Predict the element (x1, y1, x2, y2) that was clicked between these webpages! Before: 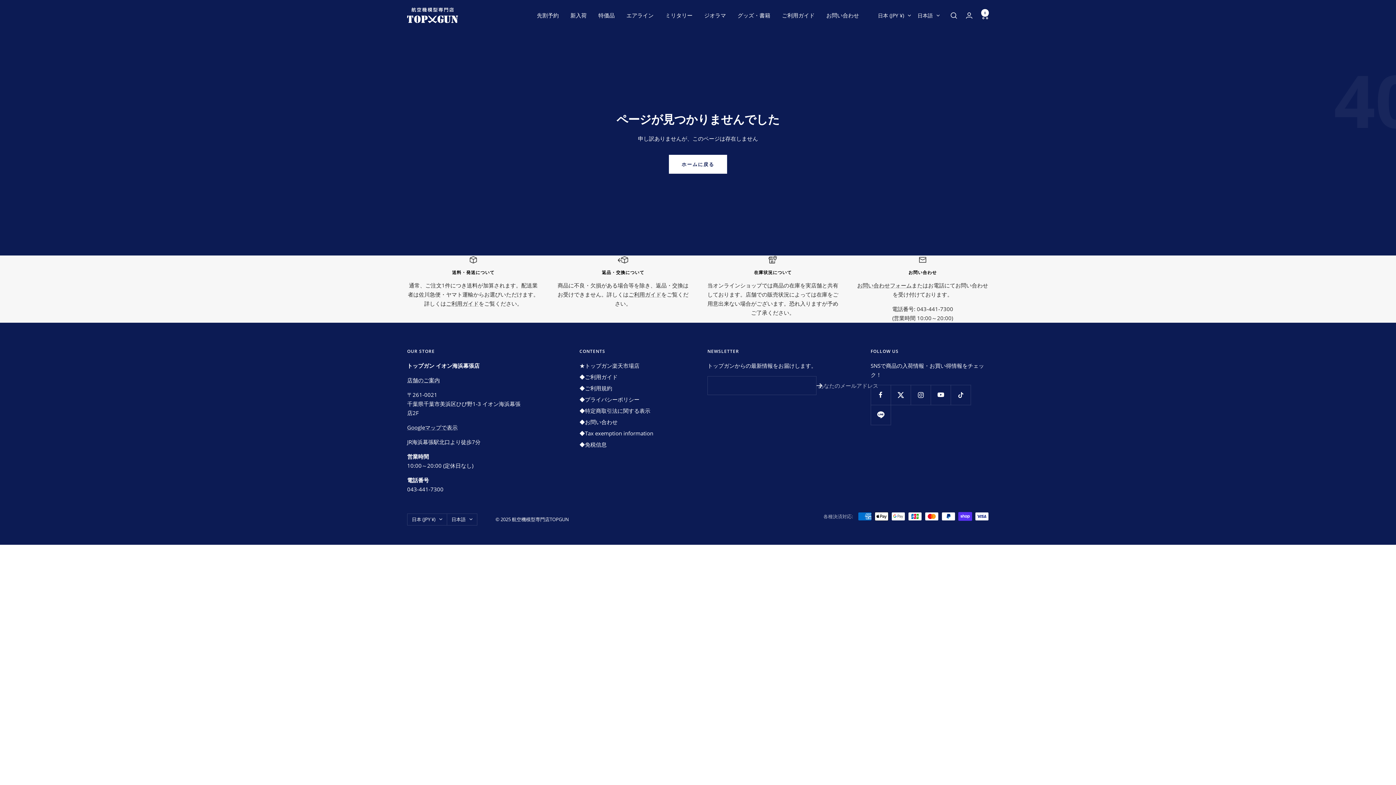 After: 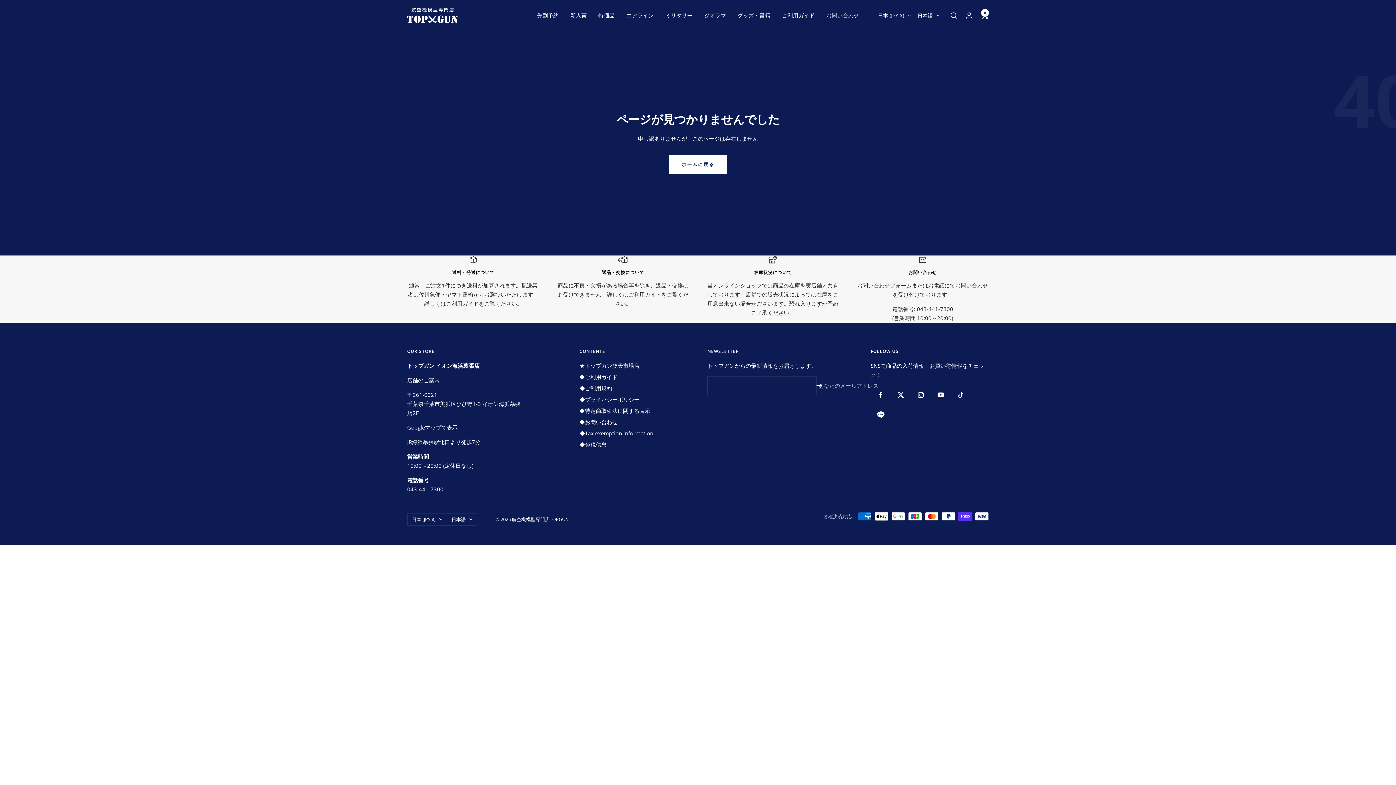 Action: bbox: (407, 424, 457, 431) label: Googleマップで表示